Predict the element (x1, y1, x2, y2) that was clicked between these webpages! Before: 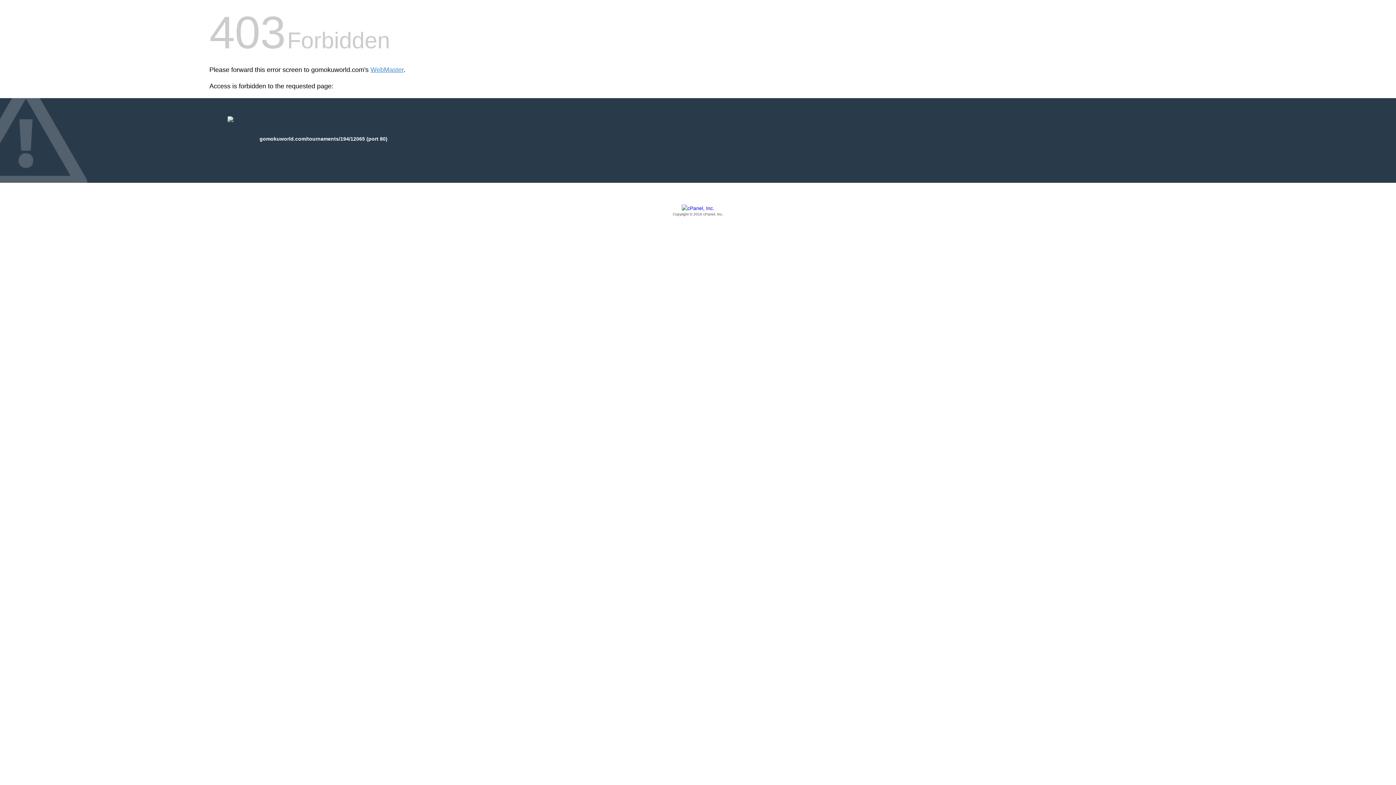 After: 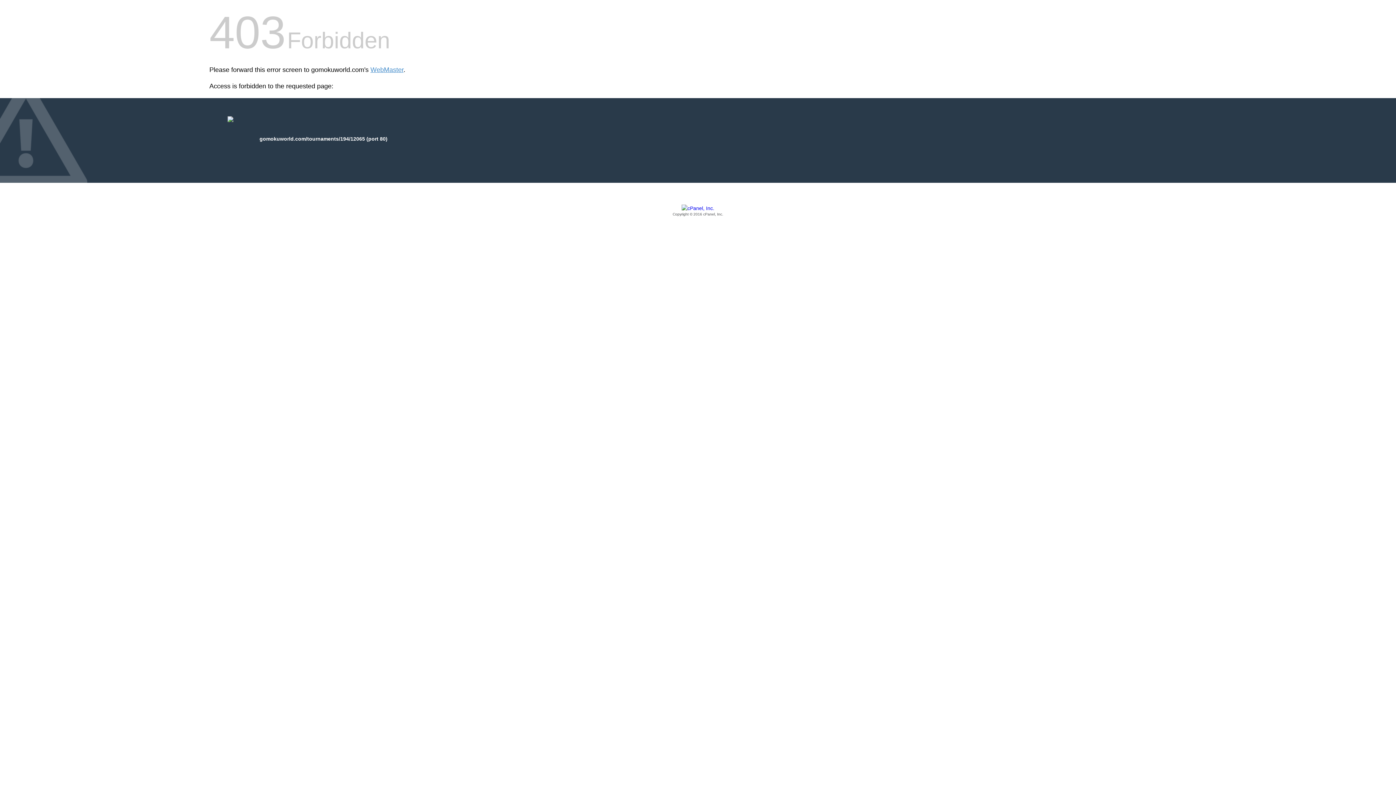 Action: label: Copyright © 2016 cPanel, Inc. bbox: (209, 205, 1186, 217)